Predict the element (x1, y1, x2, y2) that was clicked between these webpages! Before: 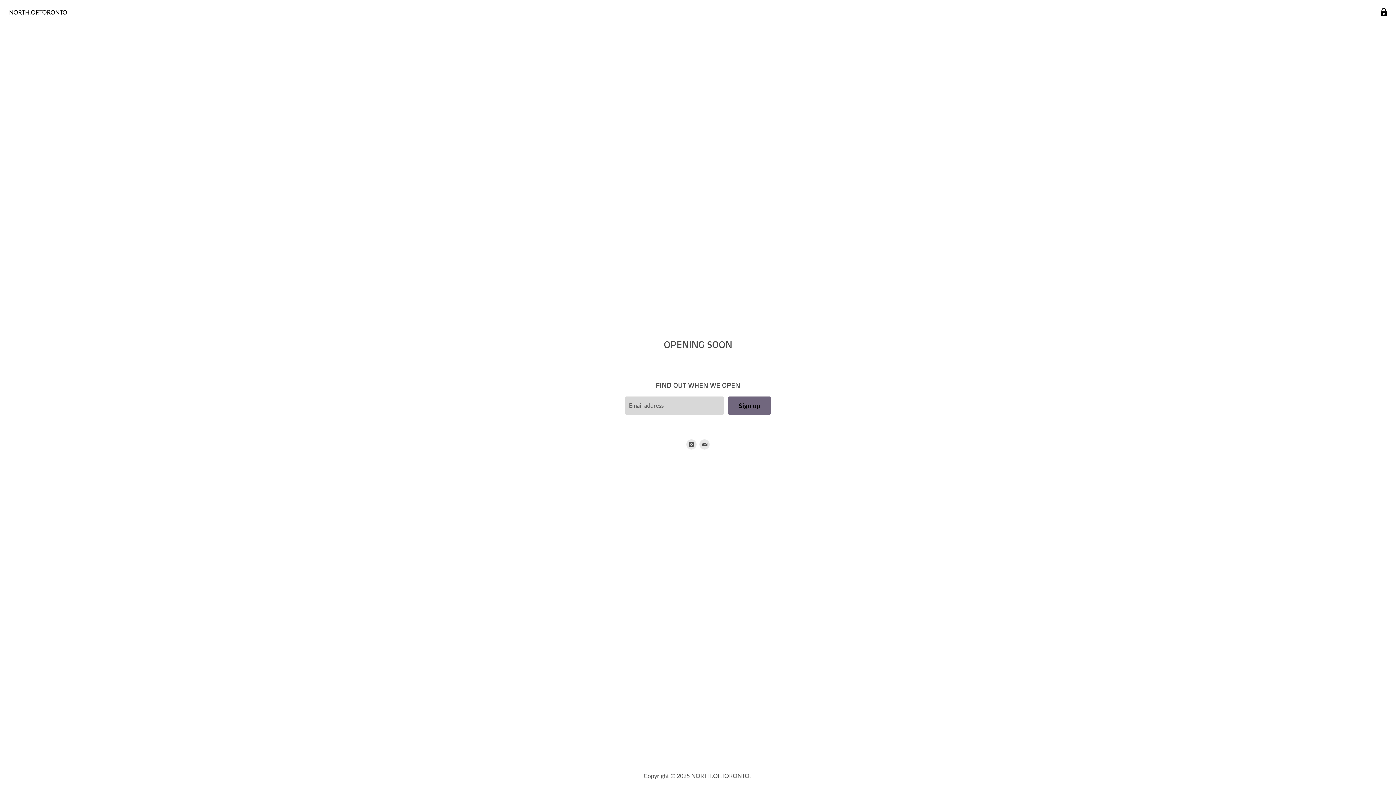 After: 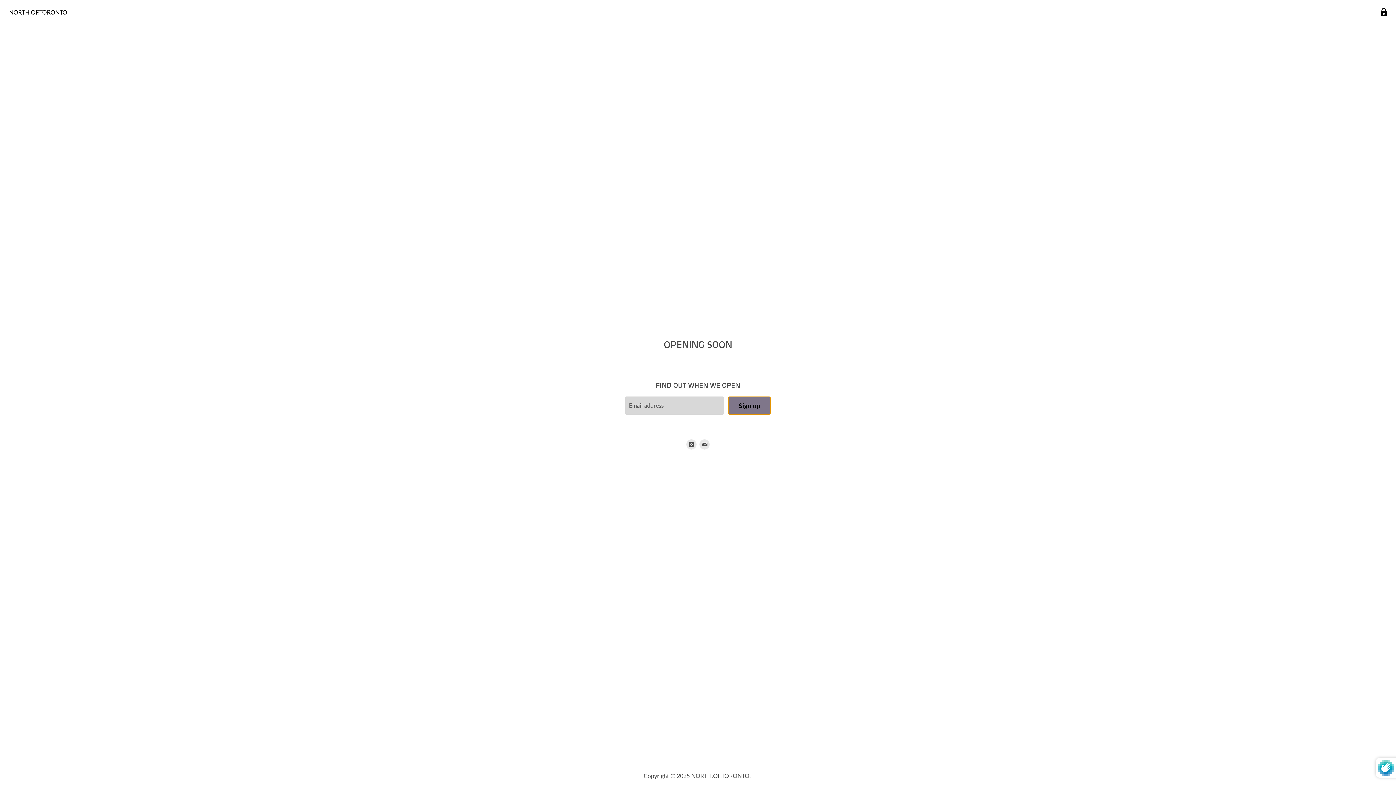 Action: bbox: (728, 396, 770, 414) label: Sign up